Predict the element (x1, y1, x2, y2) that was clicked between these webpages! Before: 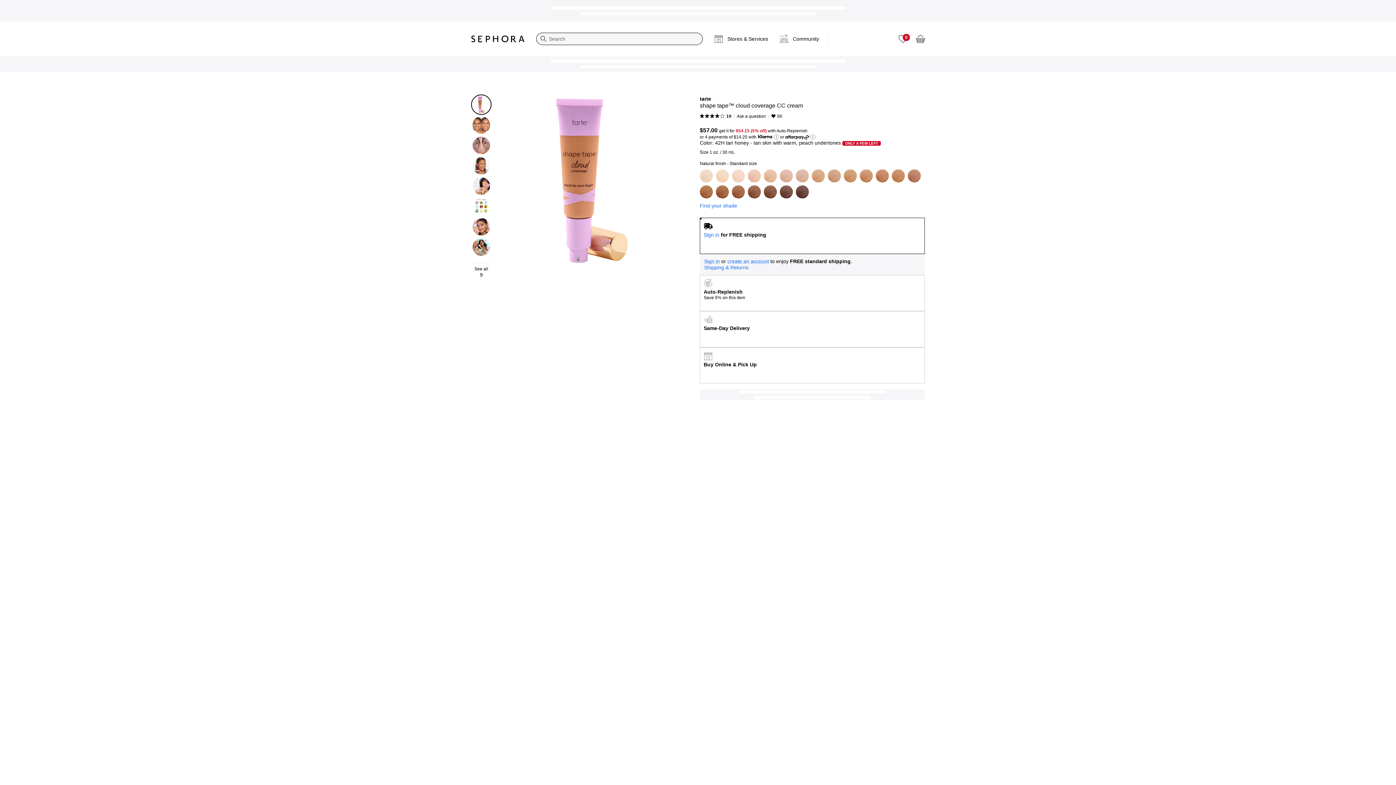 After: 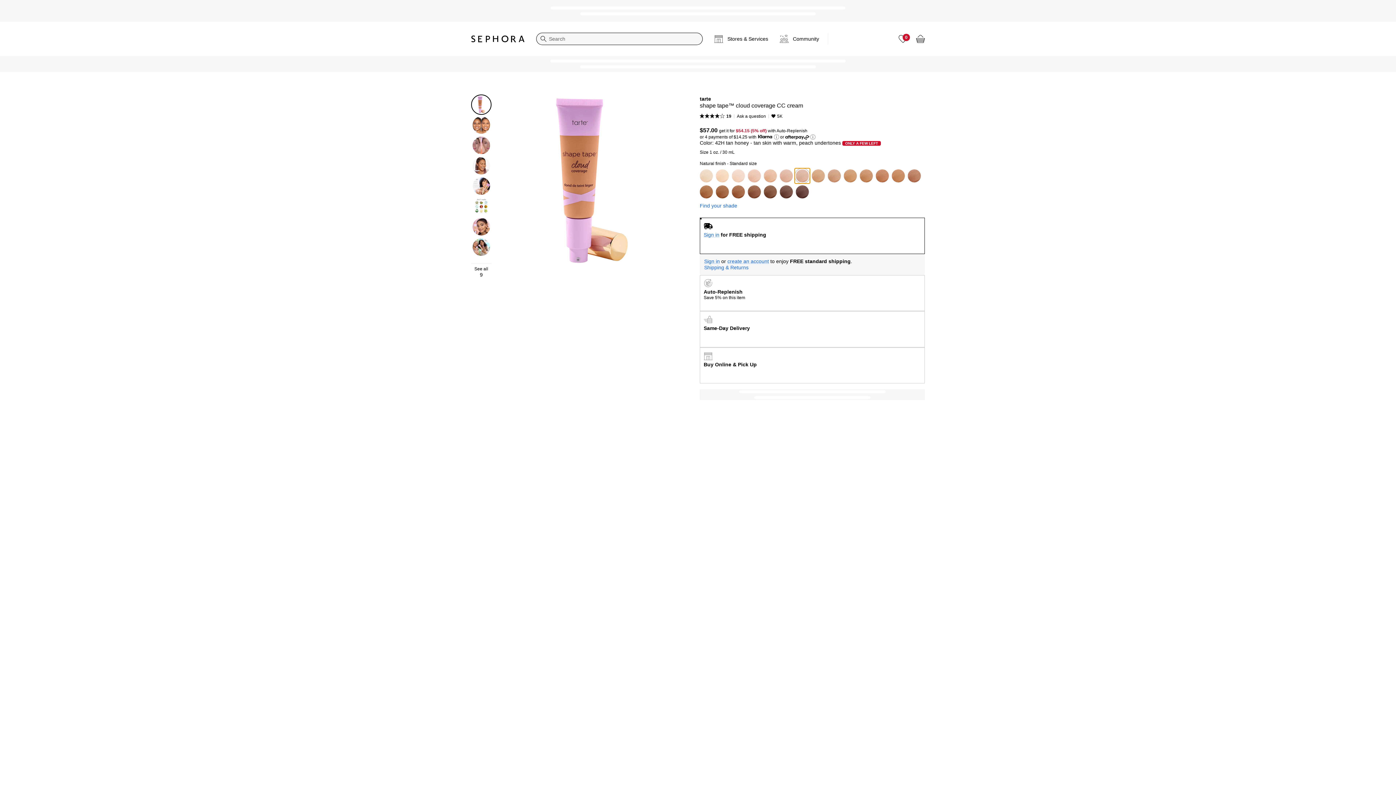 Action: bbox: (794, 168, 810, 184) label: 29N light-medium neutral light to medium skin with a balance of warm & cool undertones